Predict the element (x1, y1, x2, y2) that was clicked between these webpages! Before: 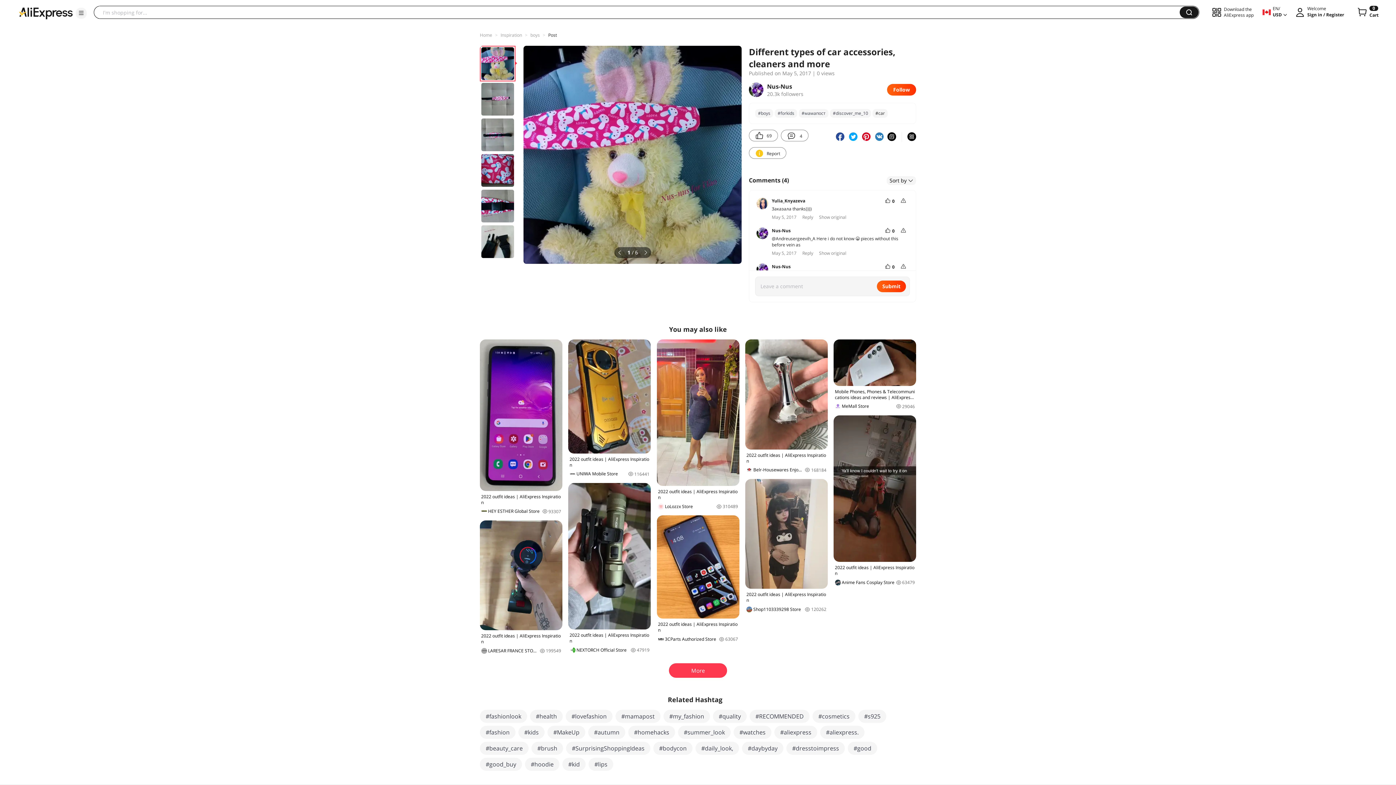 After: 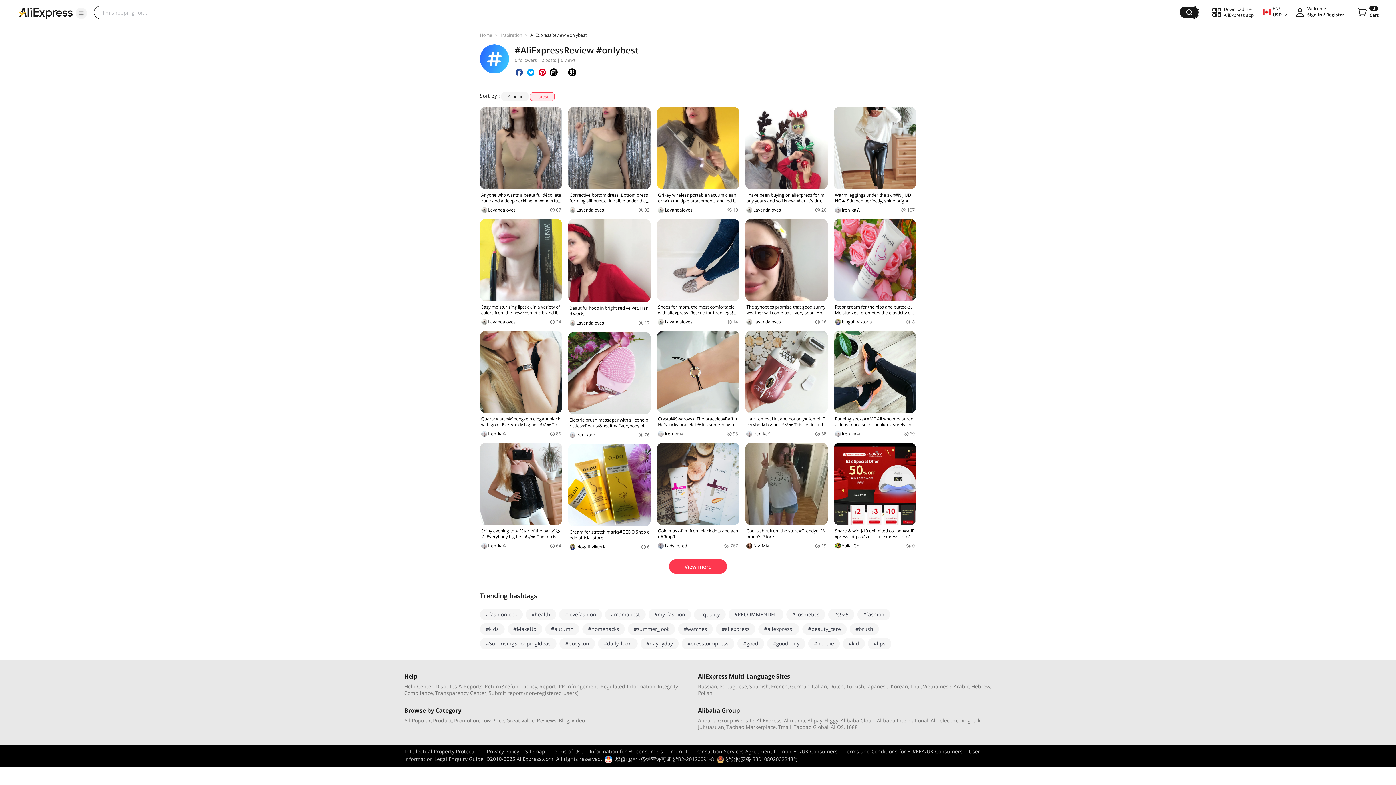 Action: label: #lovefashion bbox: (565, 710, 612, 723)